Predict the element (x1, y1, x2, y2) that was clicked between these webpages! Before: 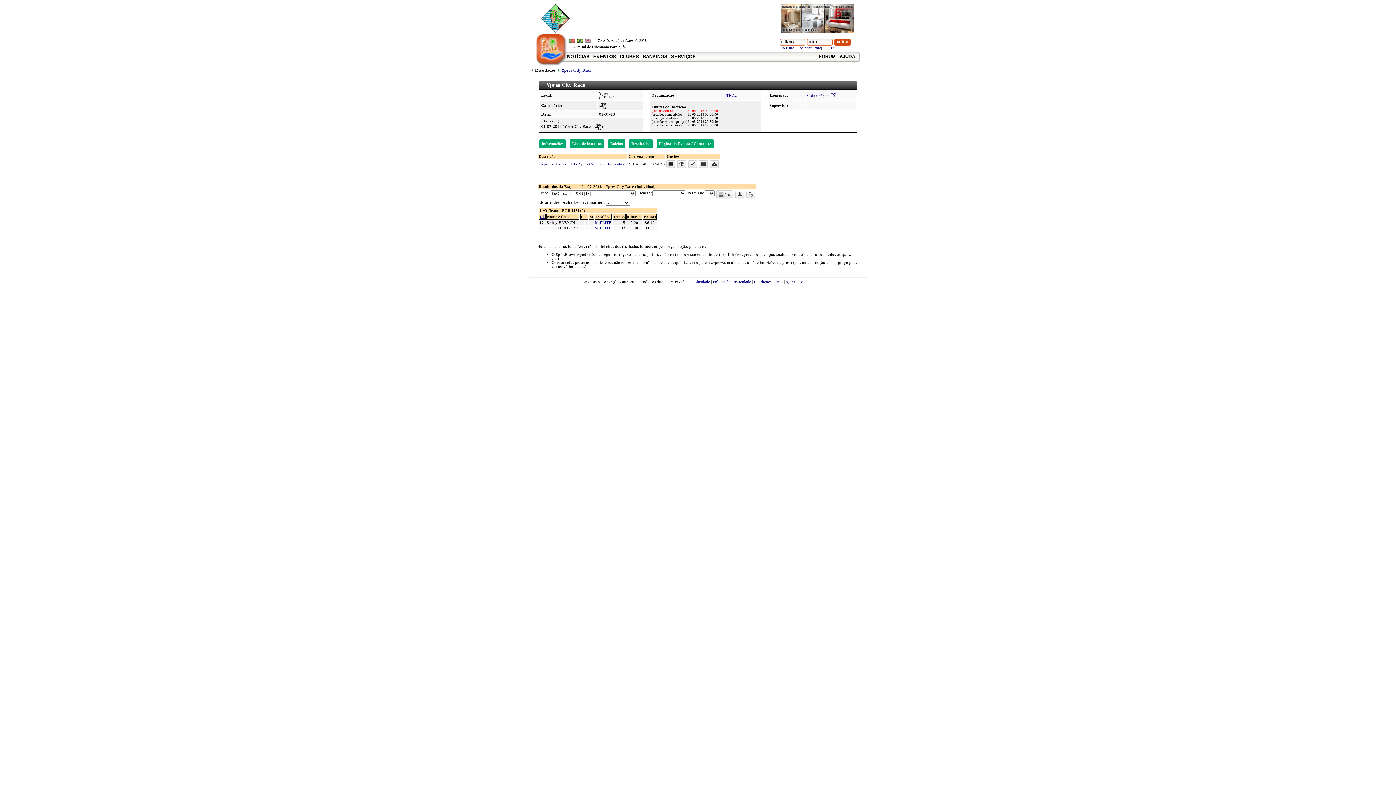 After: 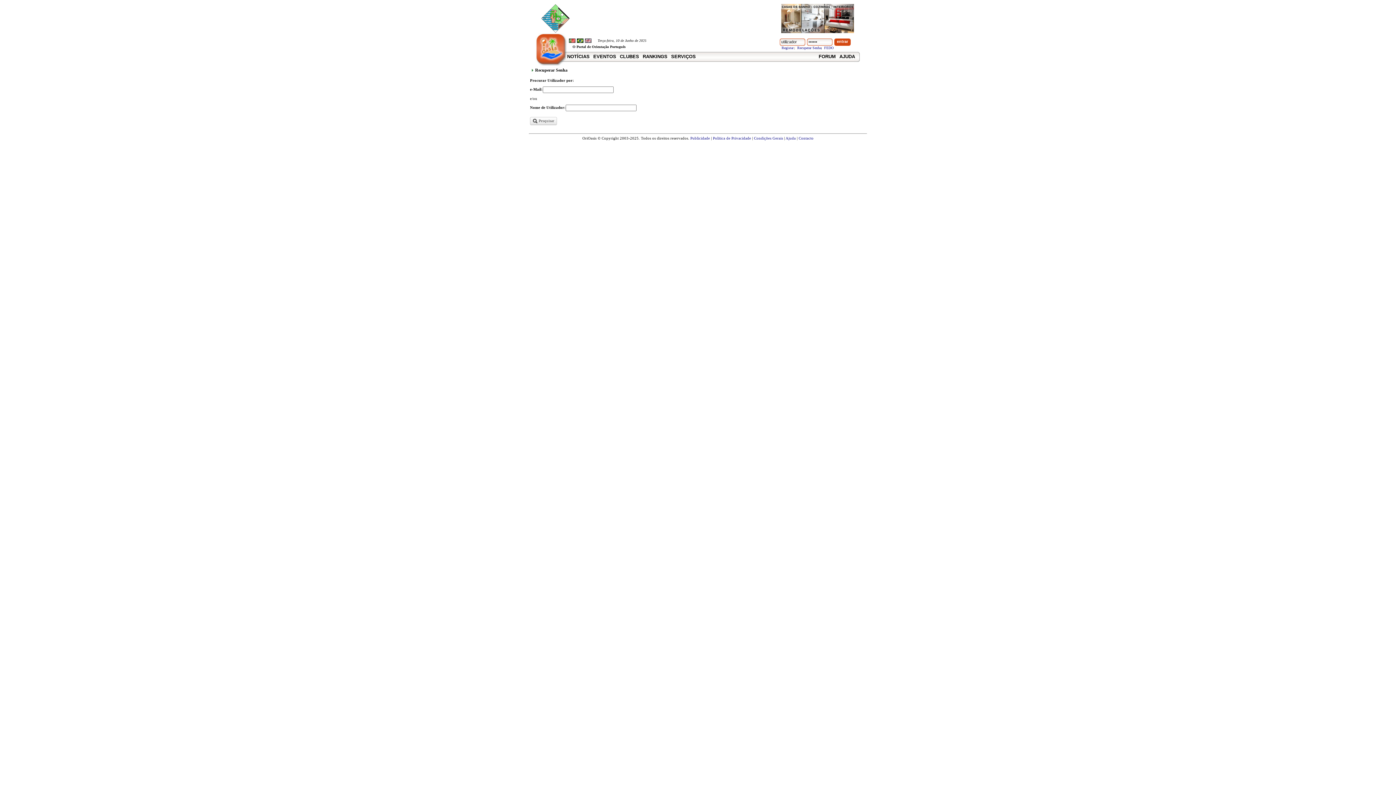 Action: label: Recuperar Senha bbox: (795, 45, 821, 49)